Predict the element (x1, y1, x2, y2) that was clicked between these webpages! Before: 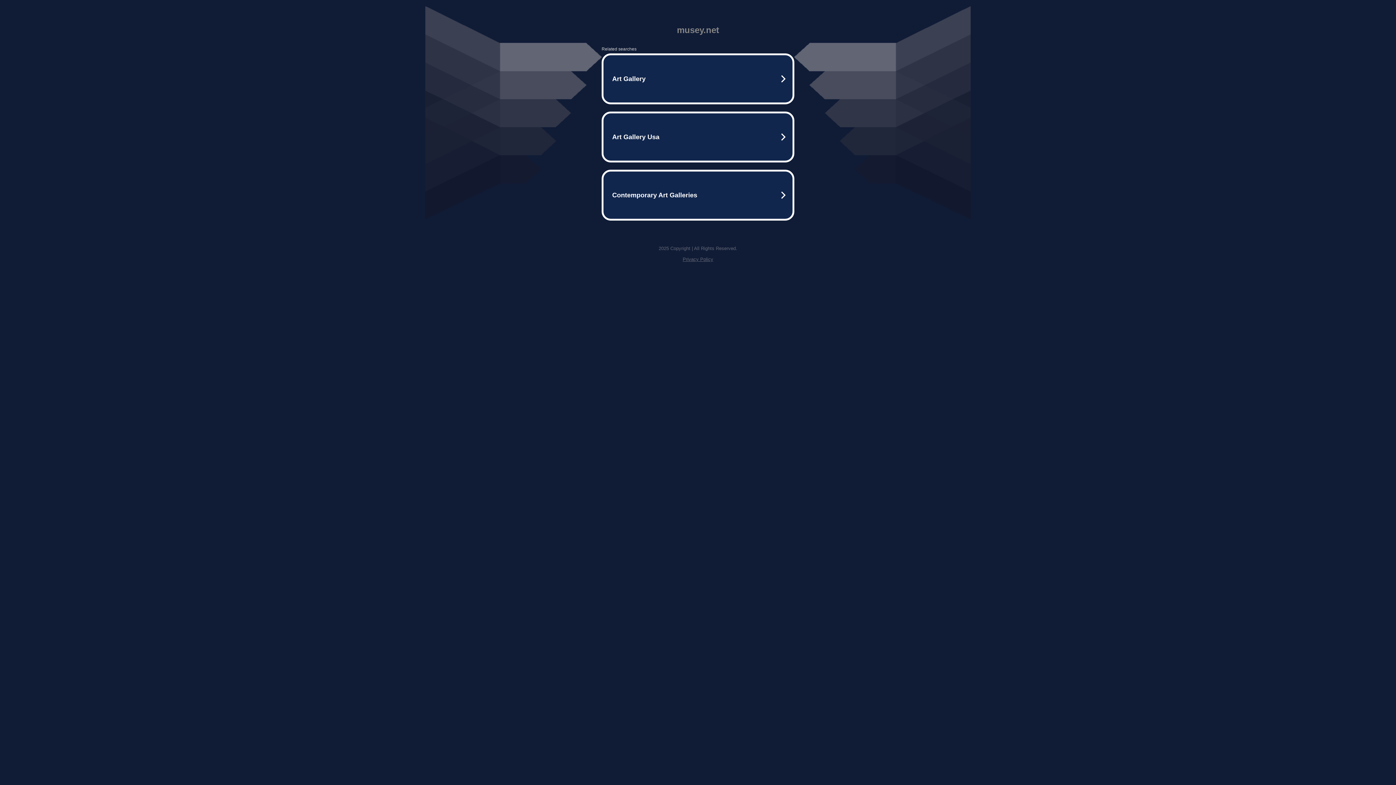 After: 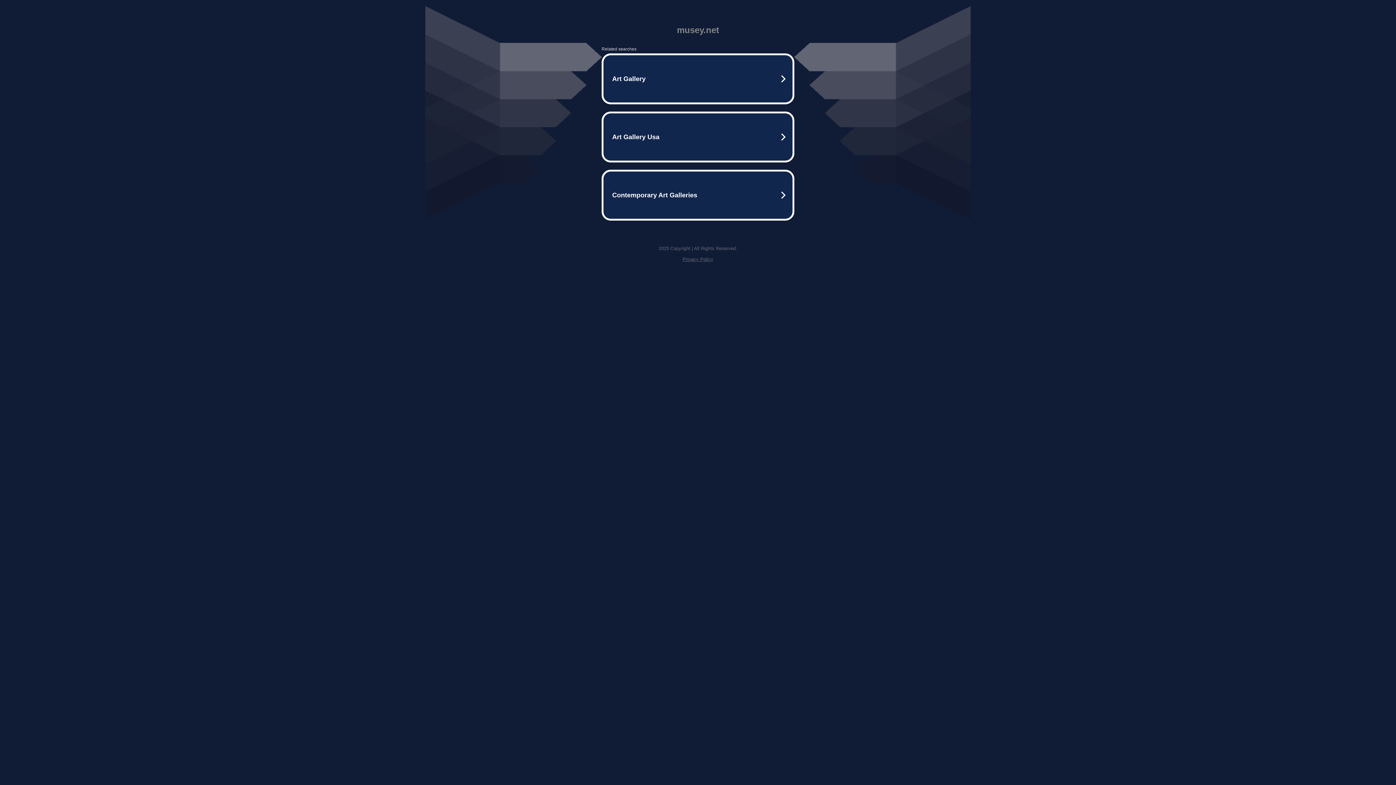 Action: label: Privacy Policy bbox: (682, 256, 713, 262)